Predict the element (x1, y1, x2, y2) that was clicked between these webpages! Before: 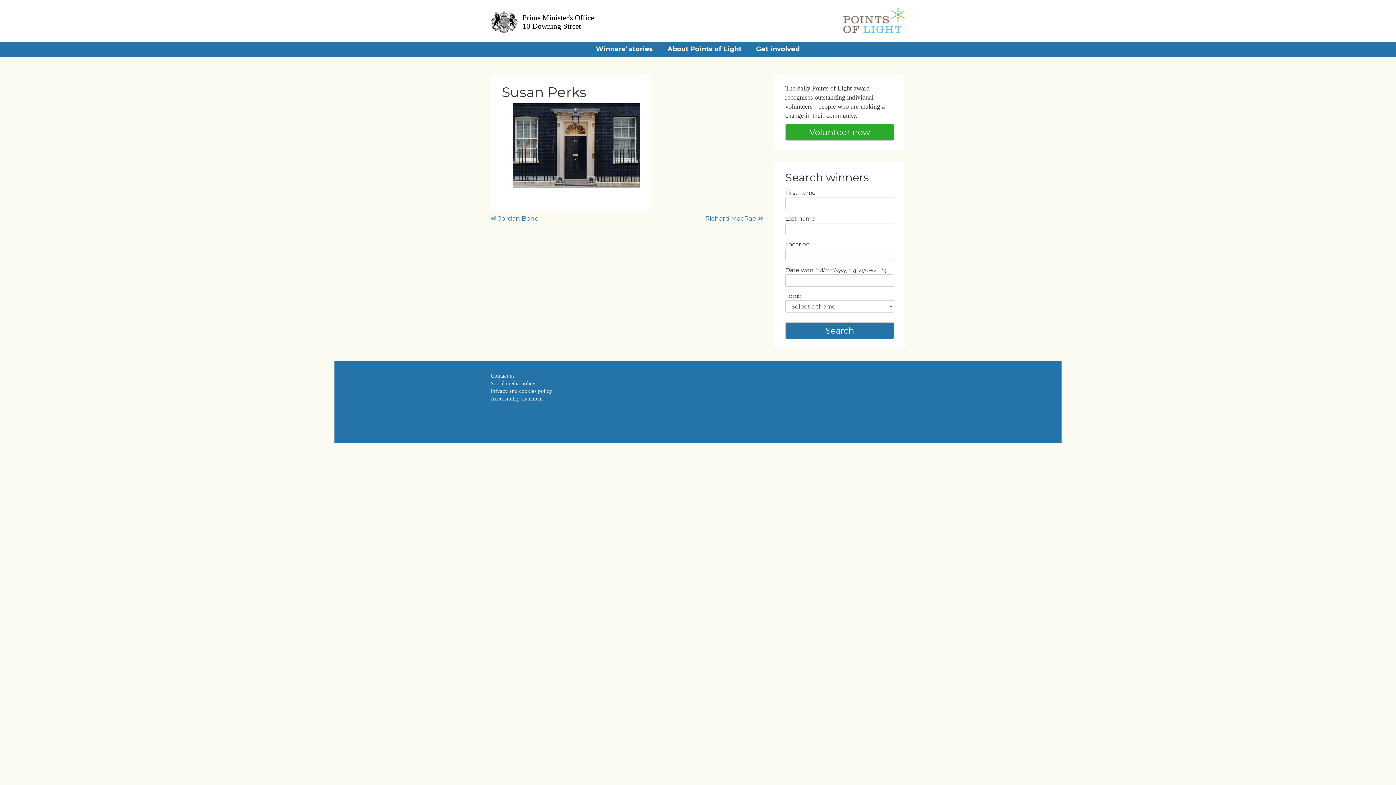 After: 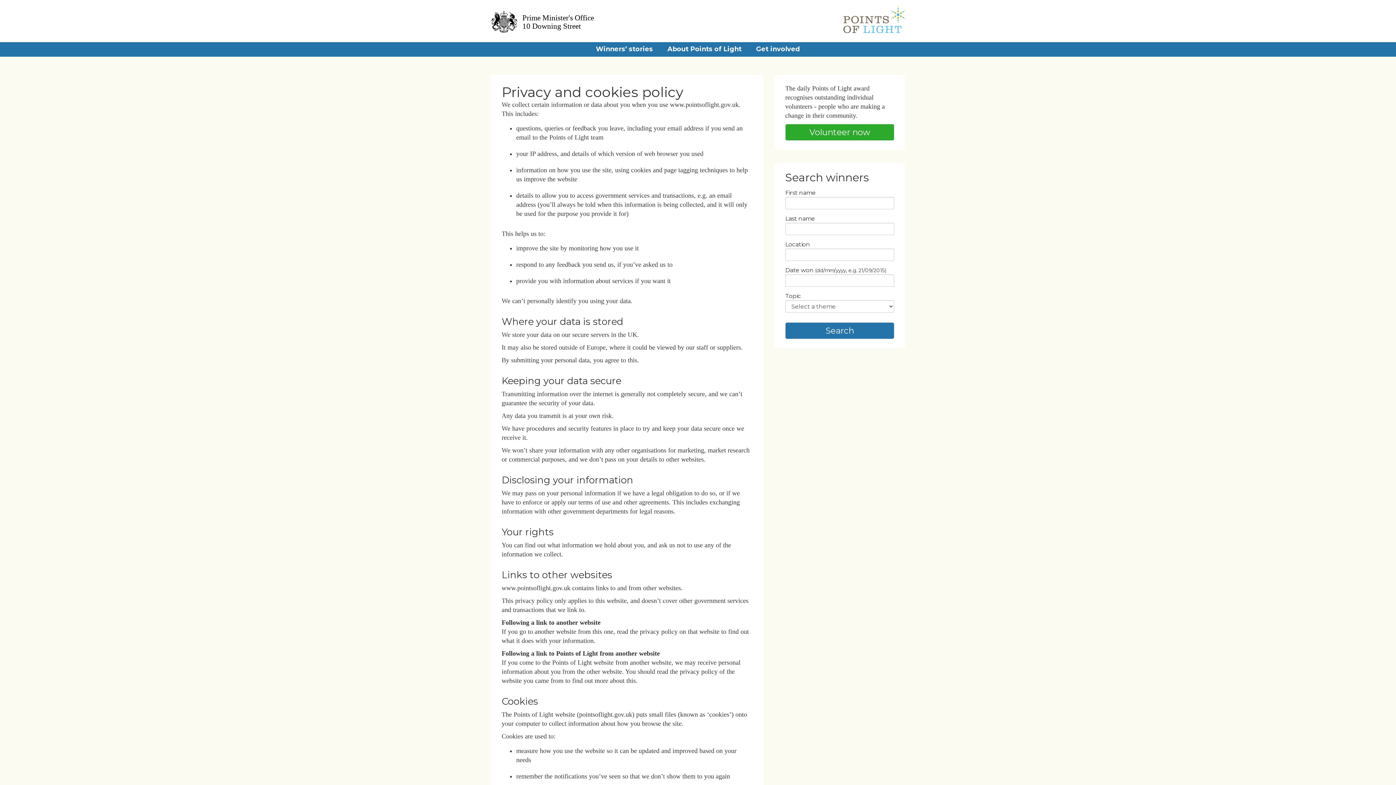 Action: bbox: (490, 388, 552, 394) label: Privacy and cookies policy